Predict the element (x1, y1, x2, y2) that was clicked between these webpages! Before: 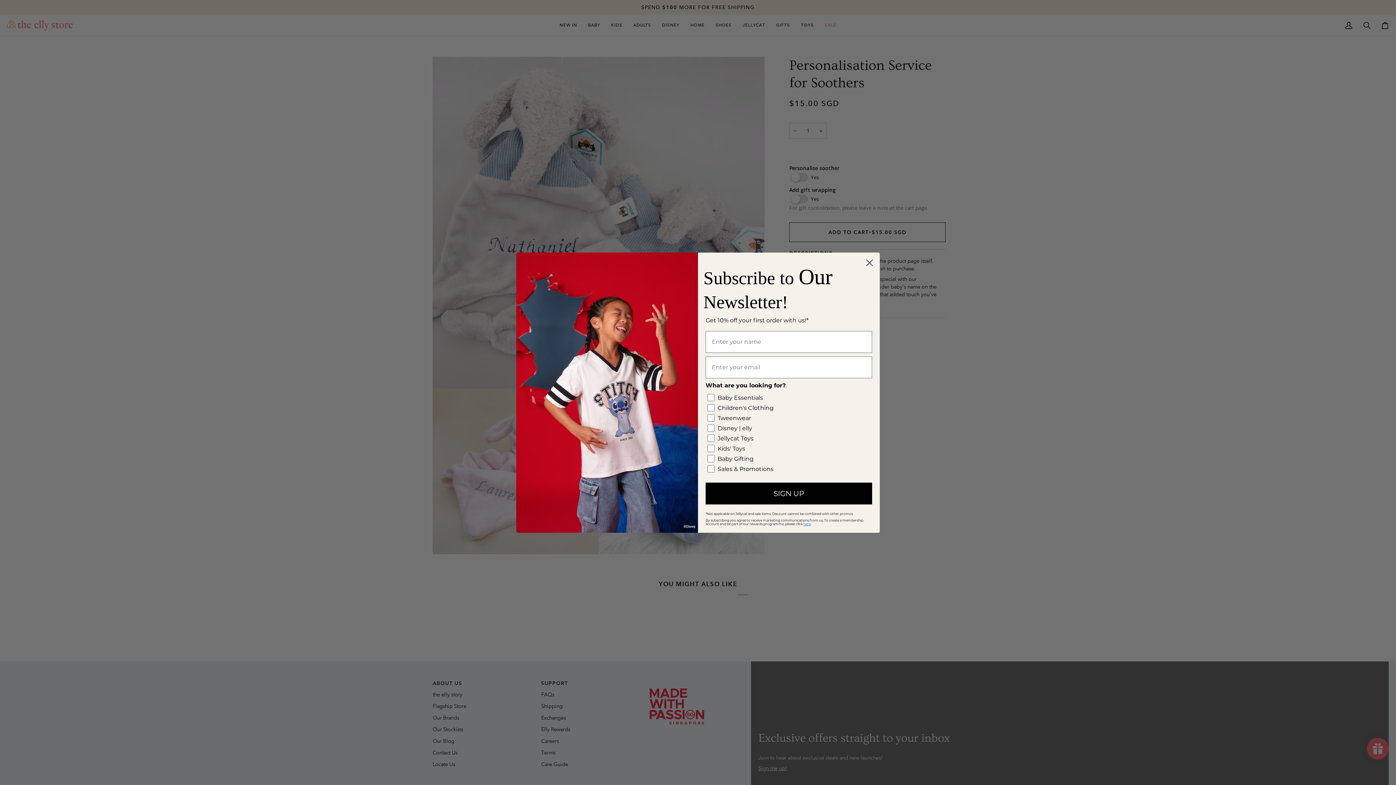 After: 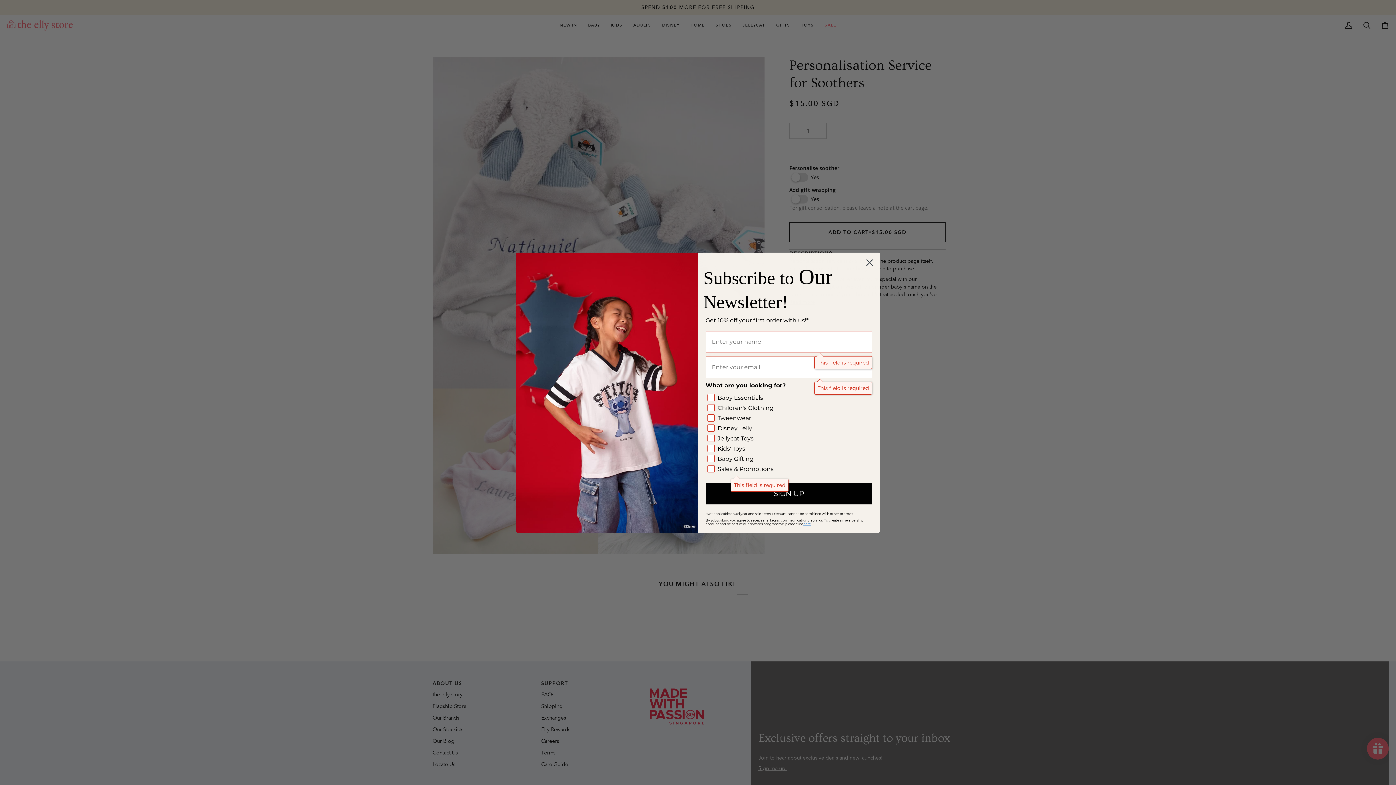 Action: bbox: (705, 482, 872, 504) label: SIGN UP